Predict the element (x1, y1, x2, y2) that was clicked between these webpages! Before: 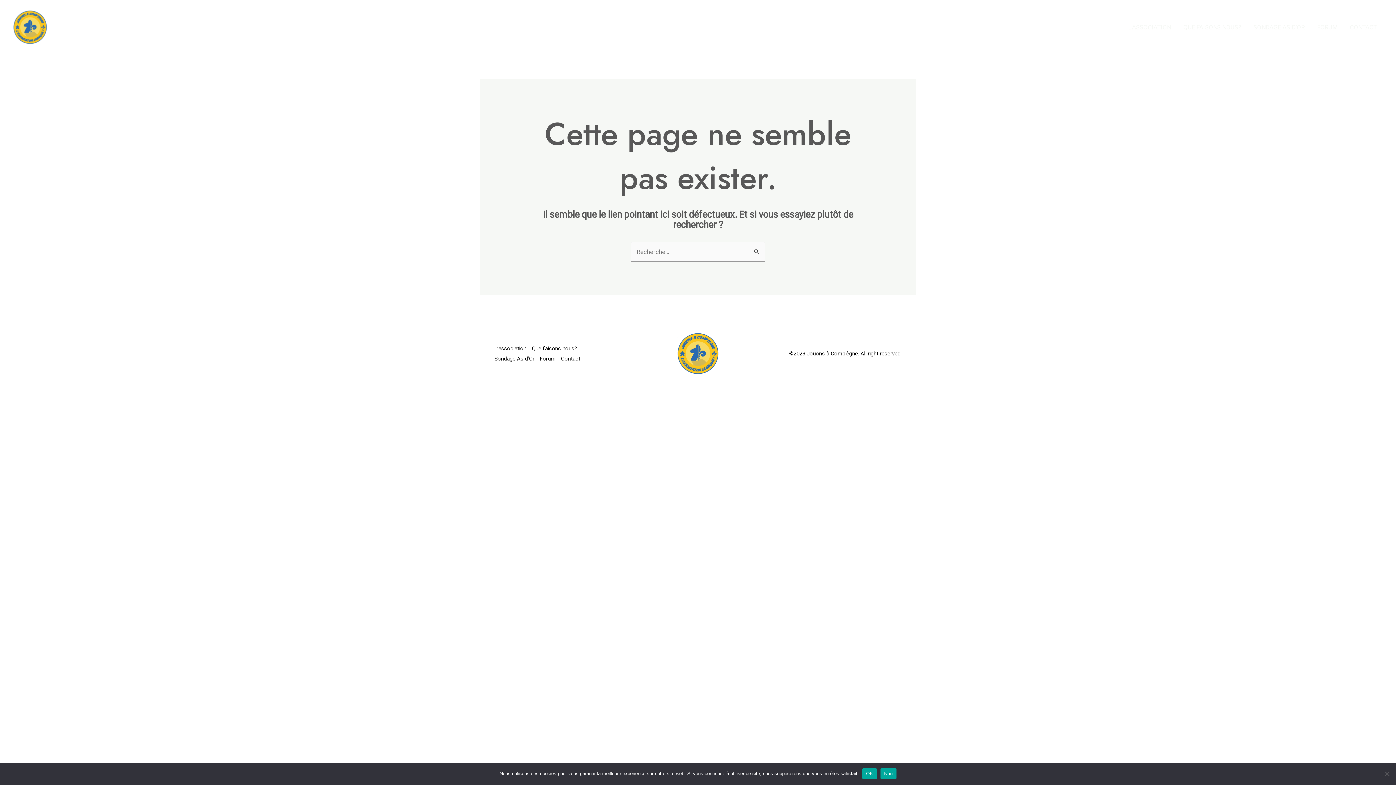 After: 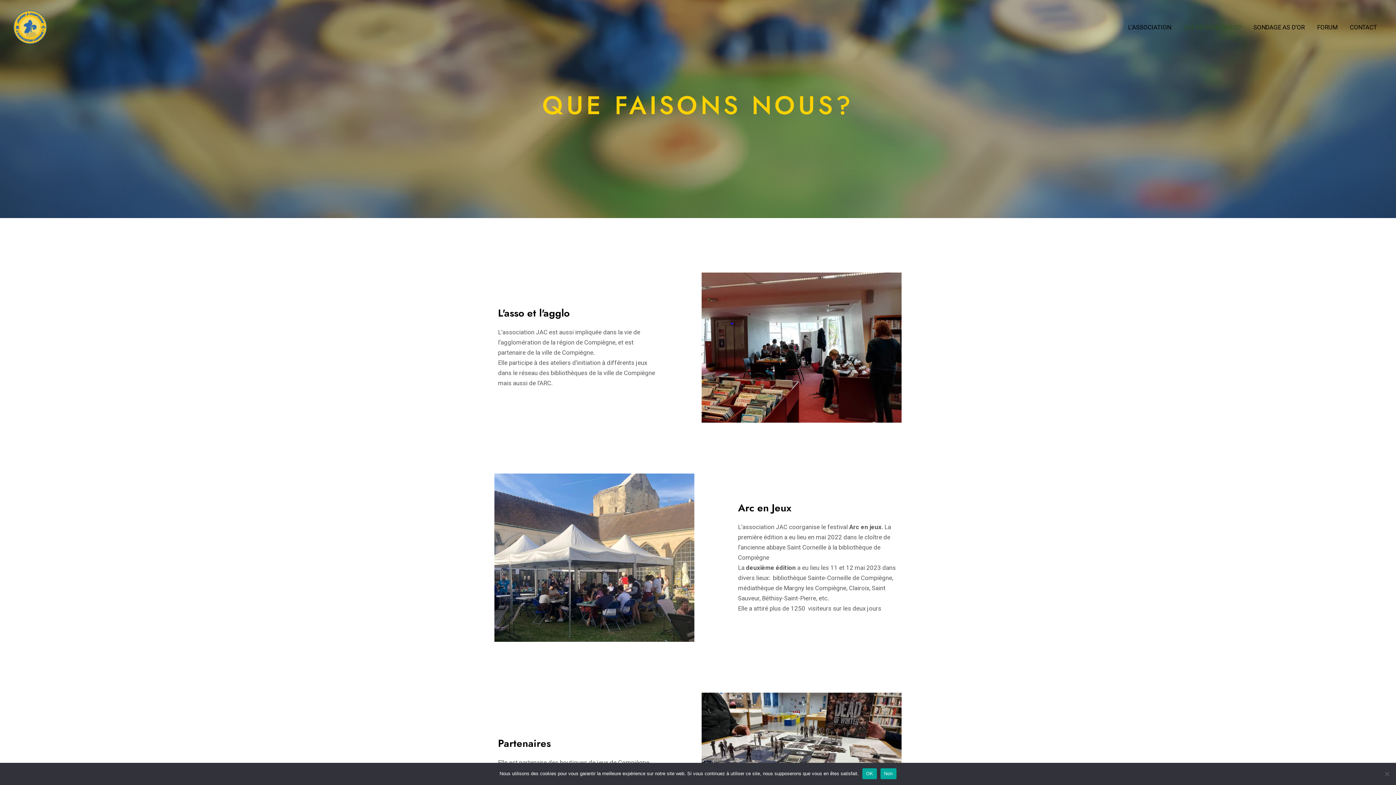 Action: bbox: (532, 343, 582, 353) label: Que faisons nous?